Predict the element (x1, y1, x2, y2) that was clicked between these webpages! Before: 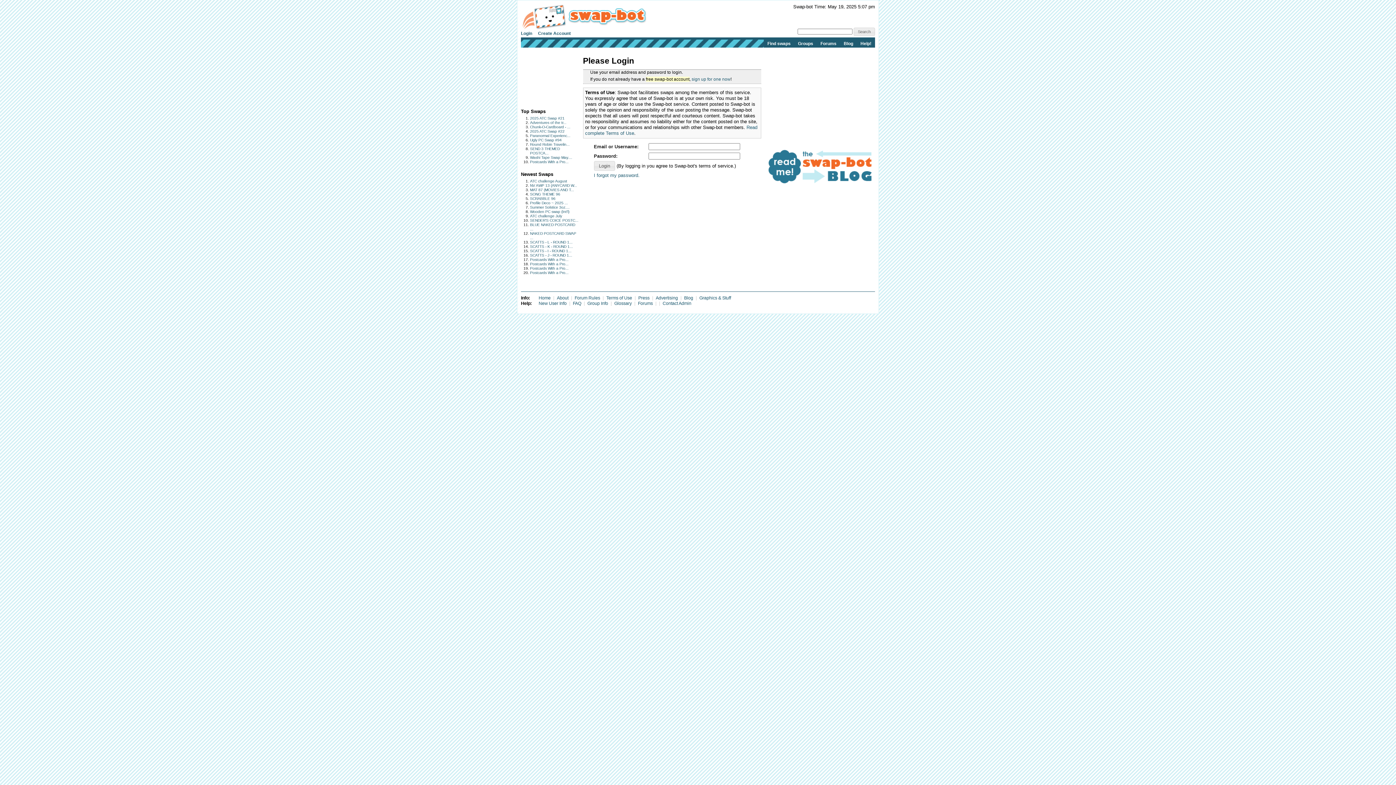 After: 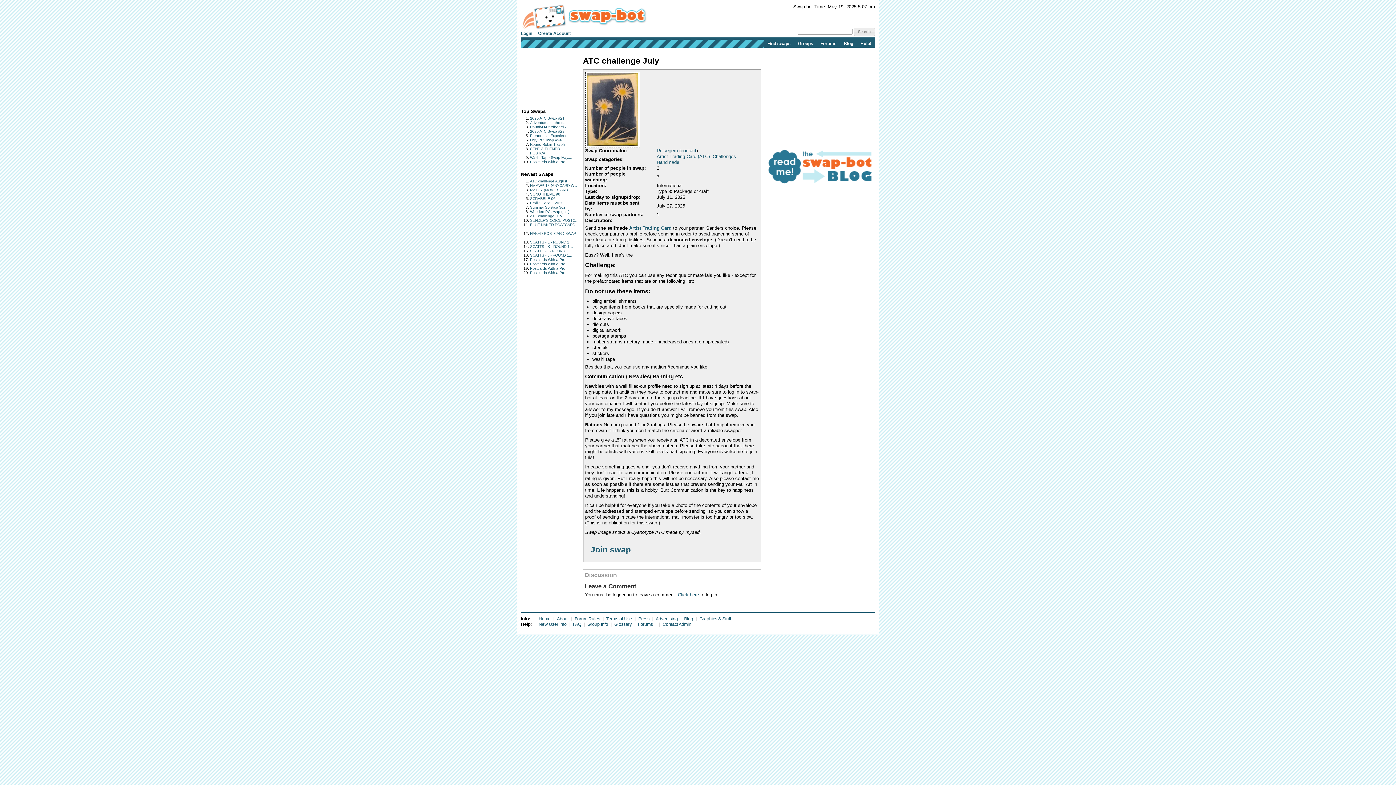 Action: label: ATC challenge July bbox: (530, 214, 562, 218)